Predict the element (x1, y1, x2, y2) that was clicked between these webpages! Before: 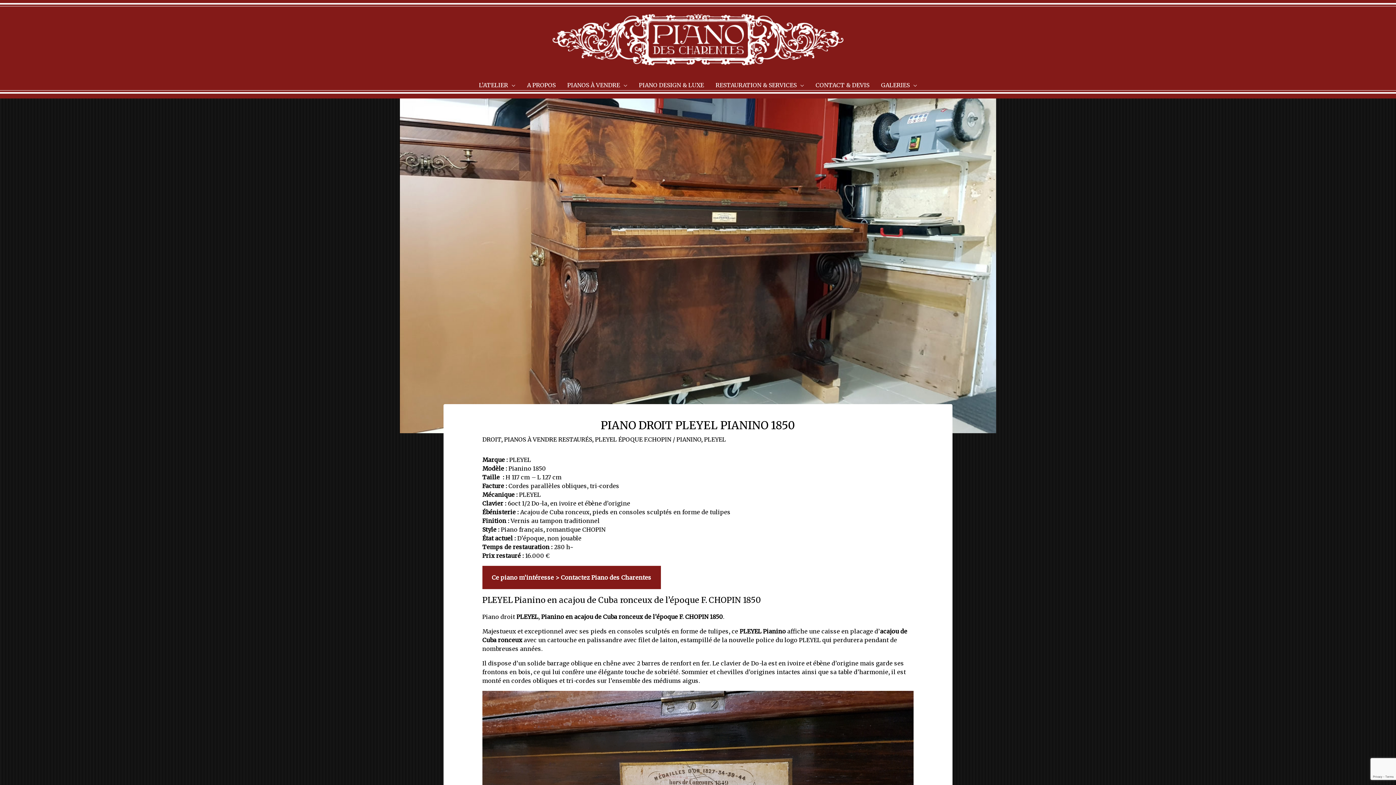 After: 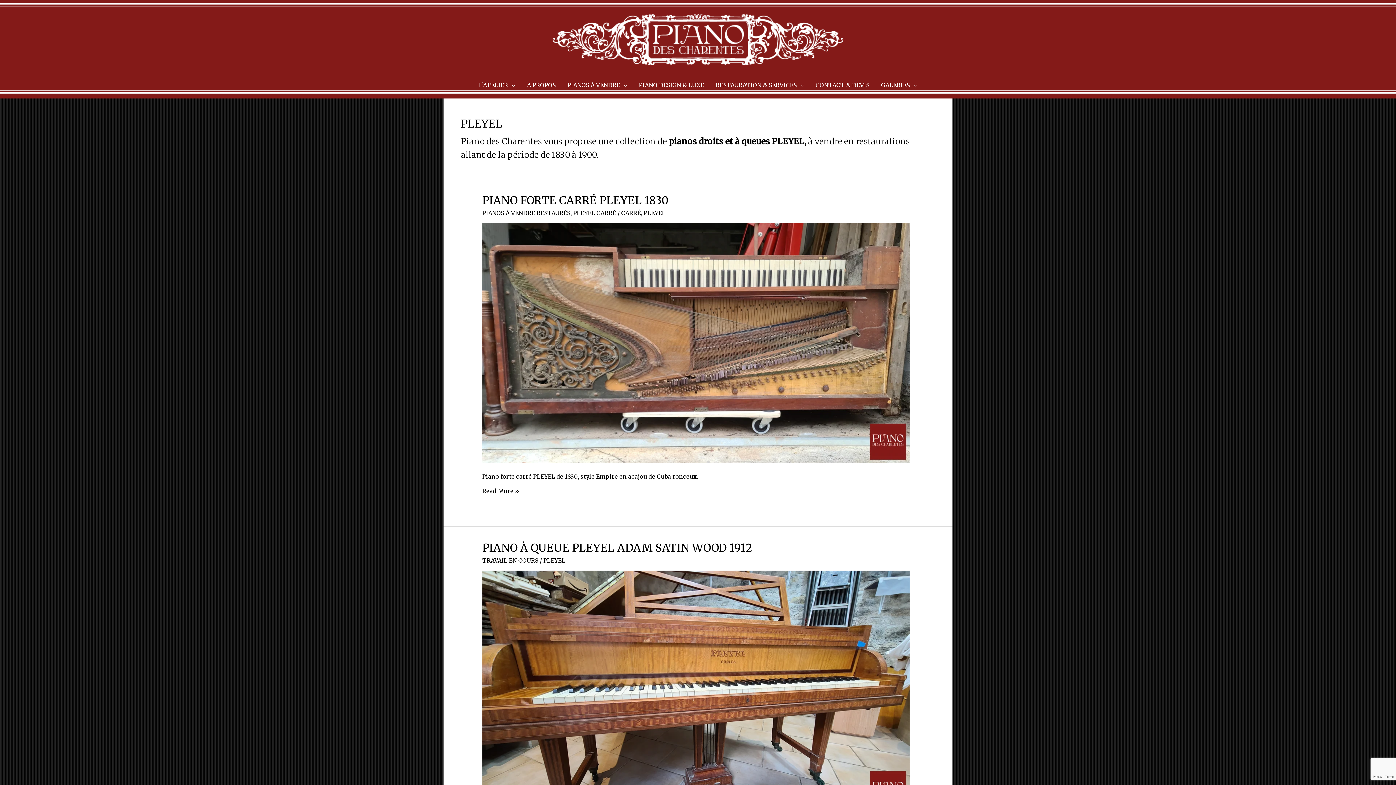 Action: label: PLEYEL bbox: (704, 436, 726, 443)